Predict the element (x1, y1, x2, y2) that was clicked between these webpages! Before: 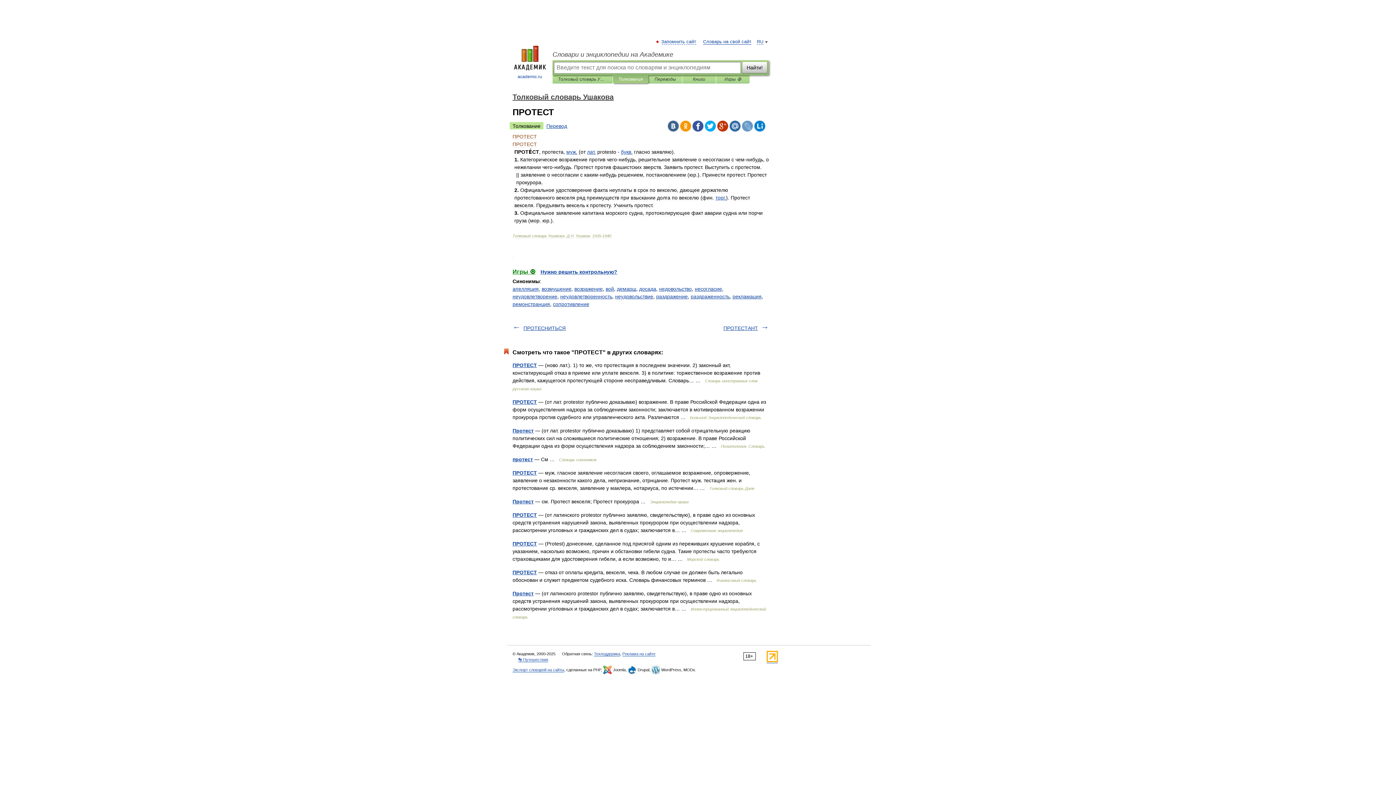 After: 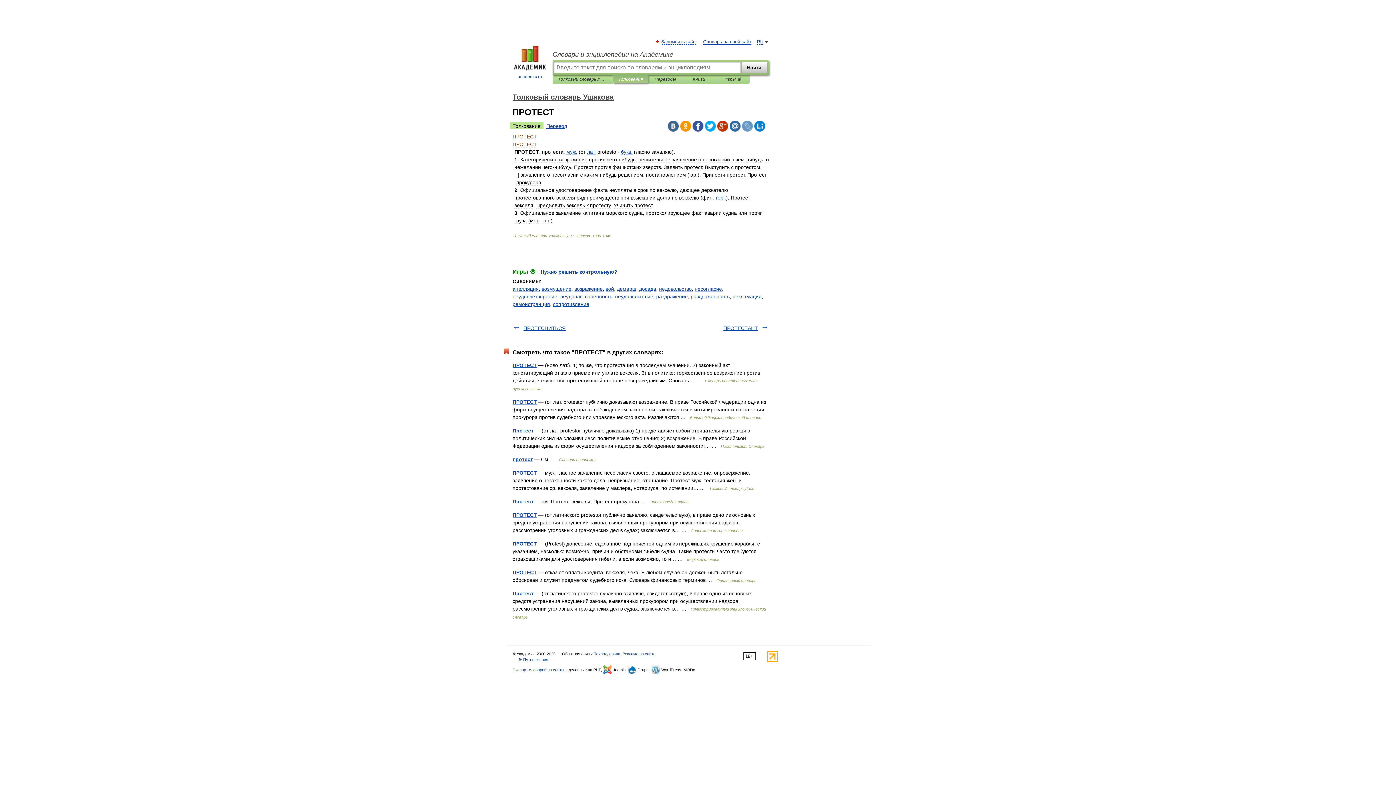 Action: bbox: (705, 120, 716, 131)